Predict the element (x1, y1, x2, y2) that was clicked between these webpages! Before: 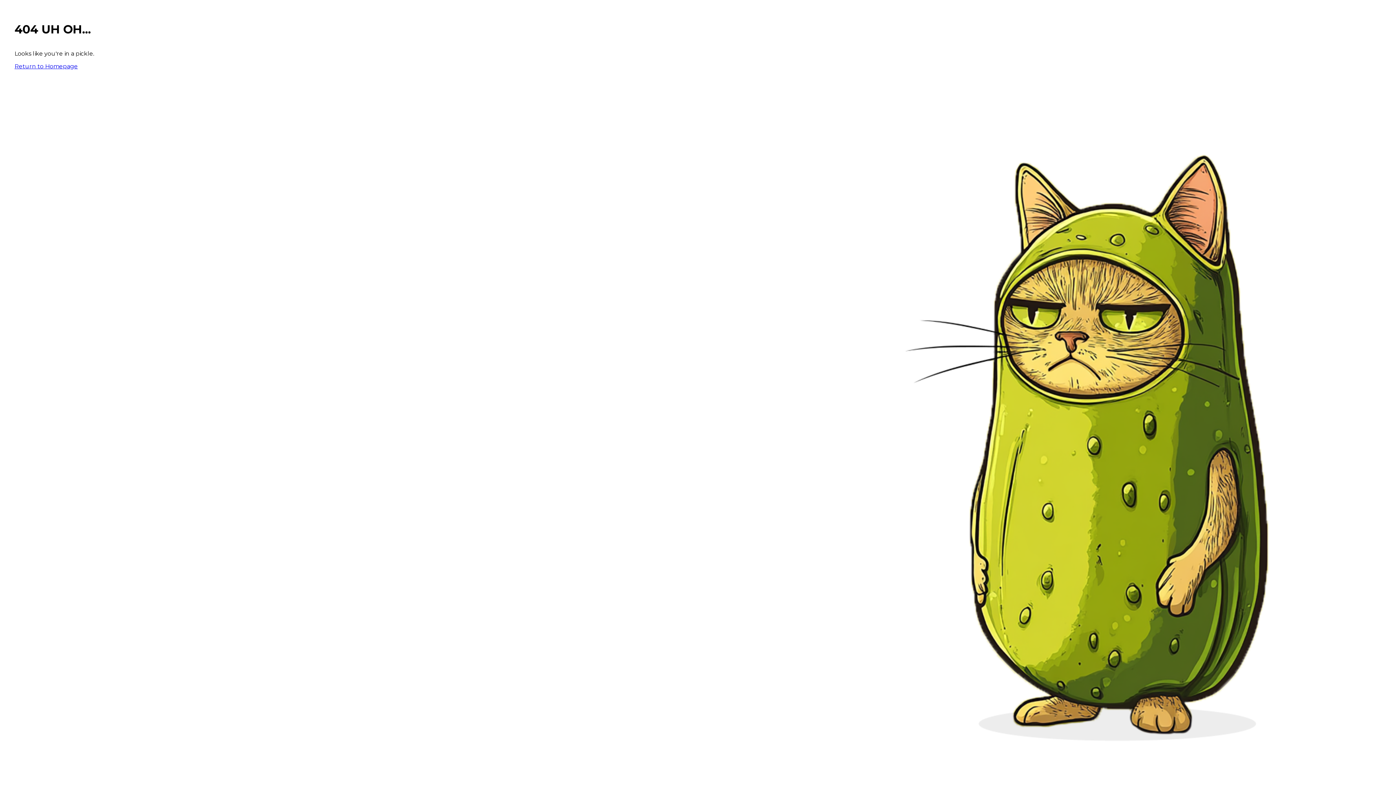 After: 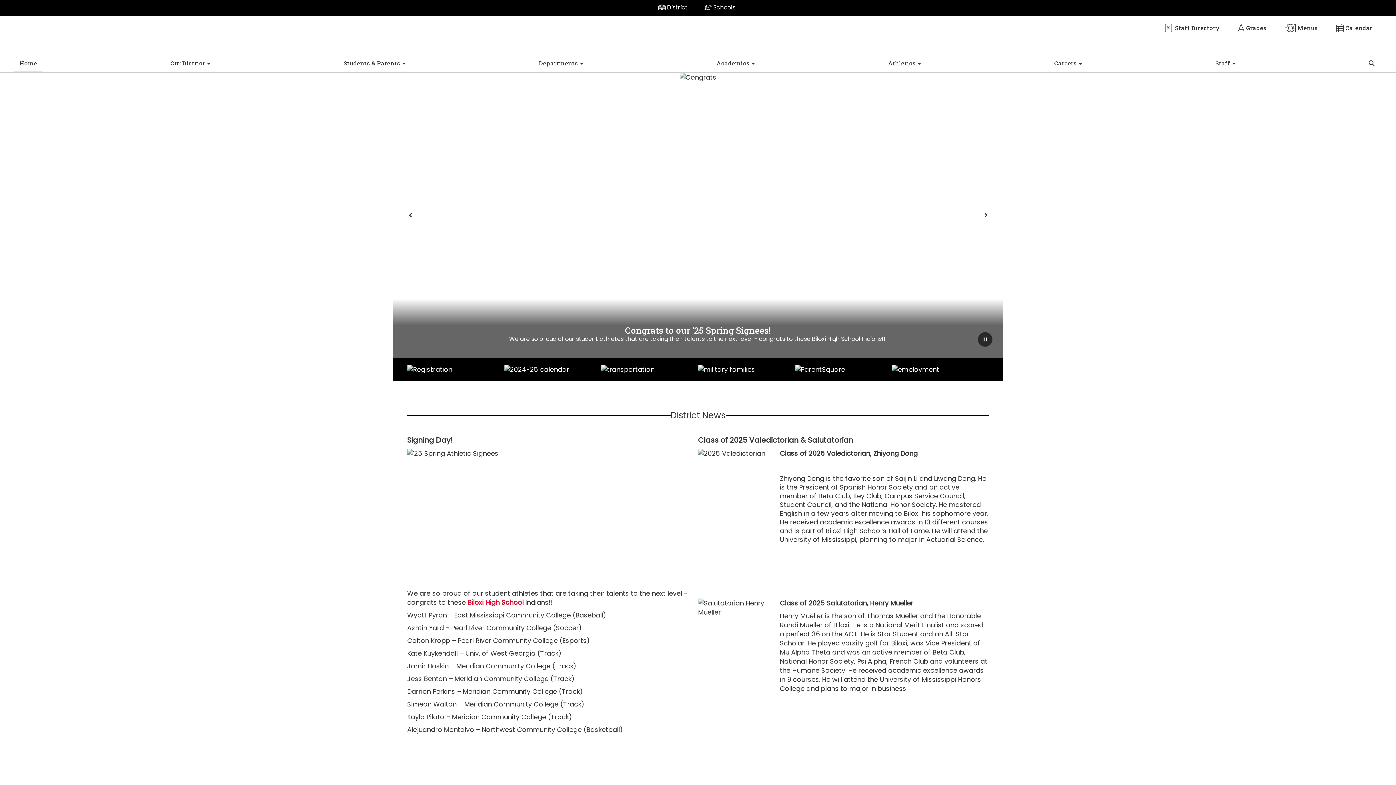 Action: label: Return to Homepage bbox: (14, 62, 77, 69)